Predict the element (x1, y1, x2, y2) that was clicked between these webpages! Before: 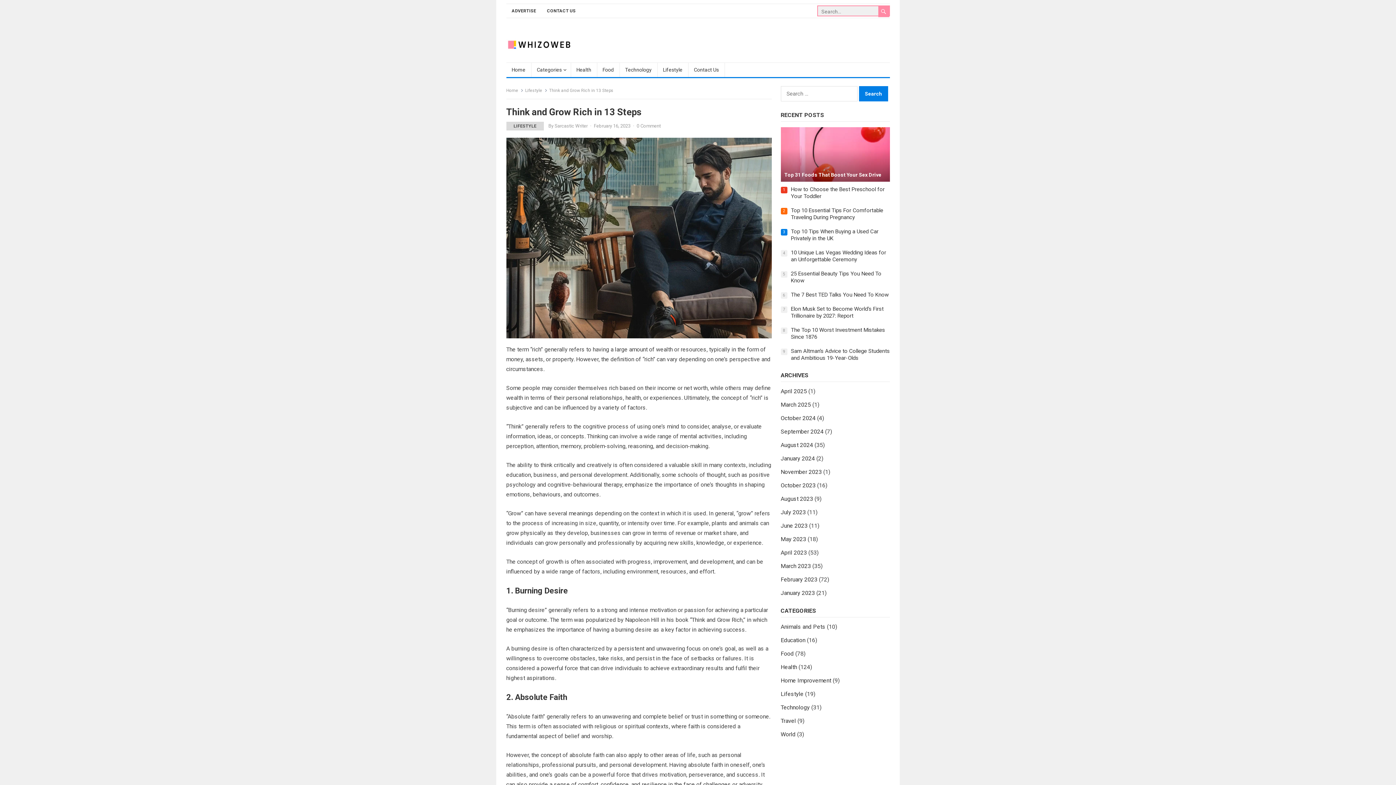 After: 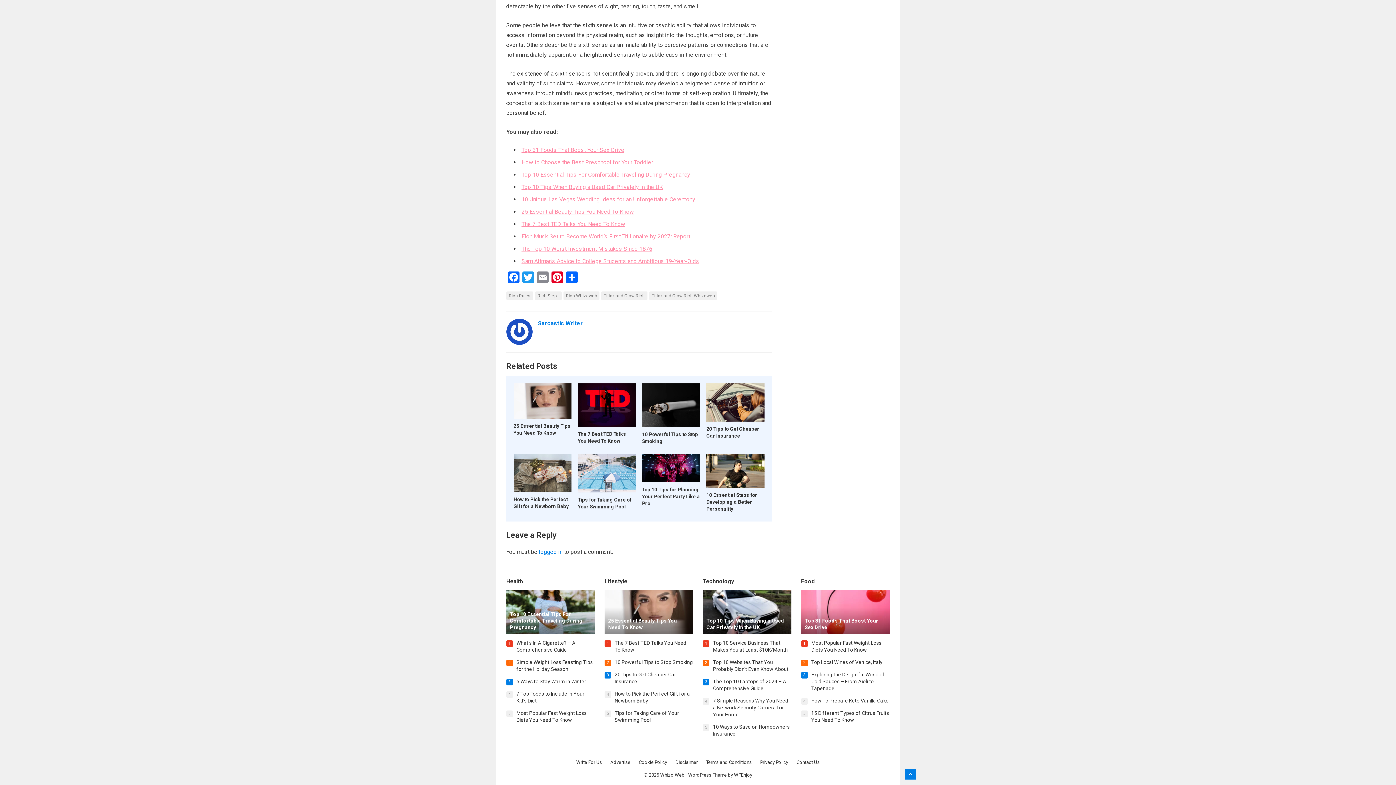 Action: label: 0 Comment bbox: (636, 123, 660, 128)